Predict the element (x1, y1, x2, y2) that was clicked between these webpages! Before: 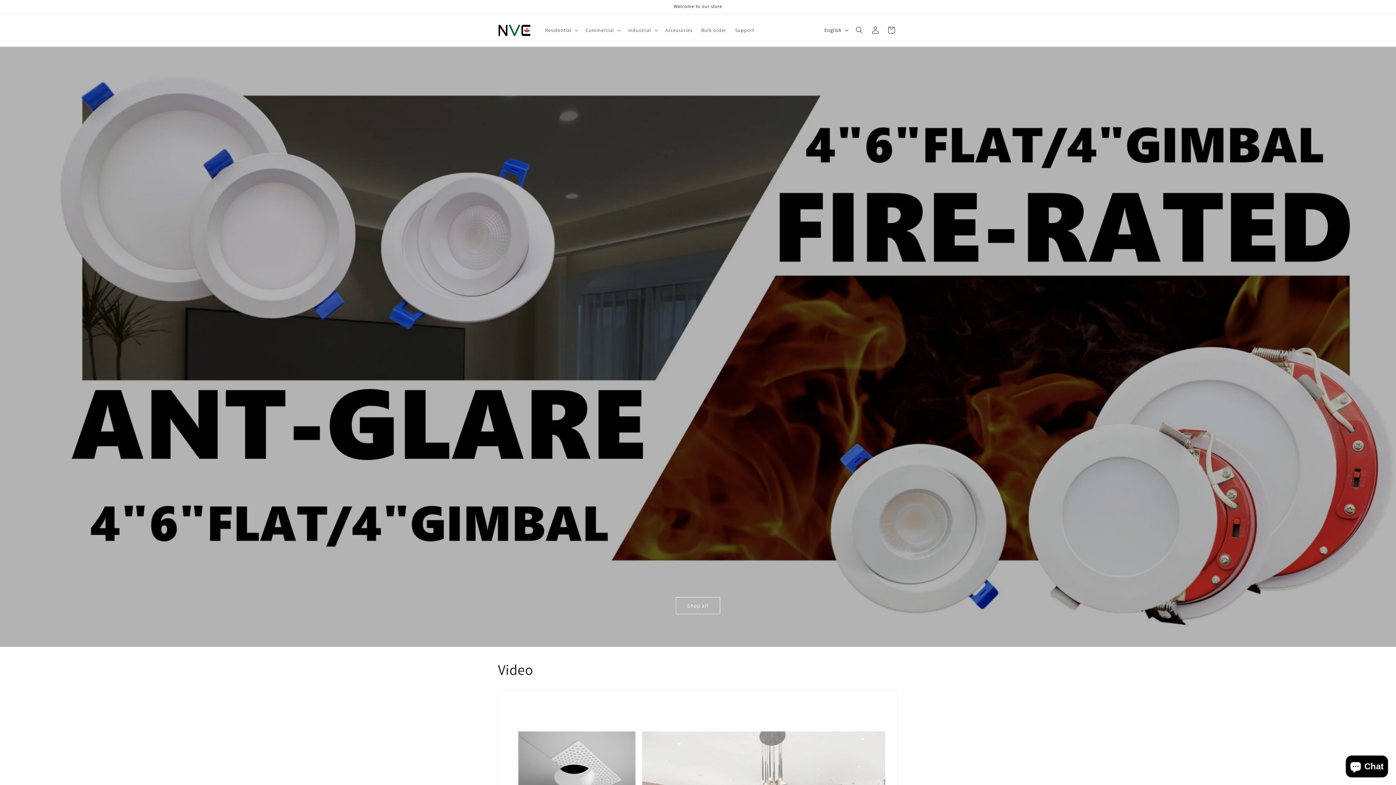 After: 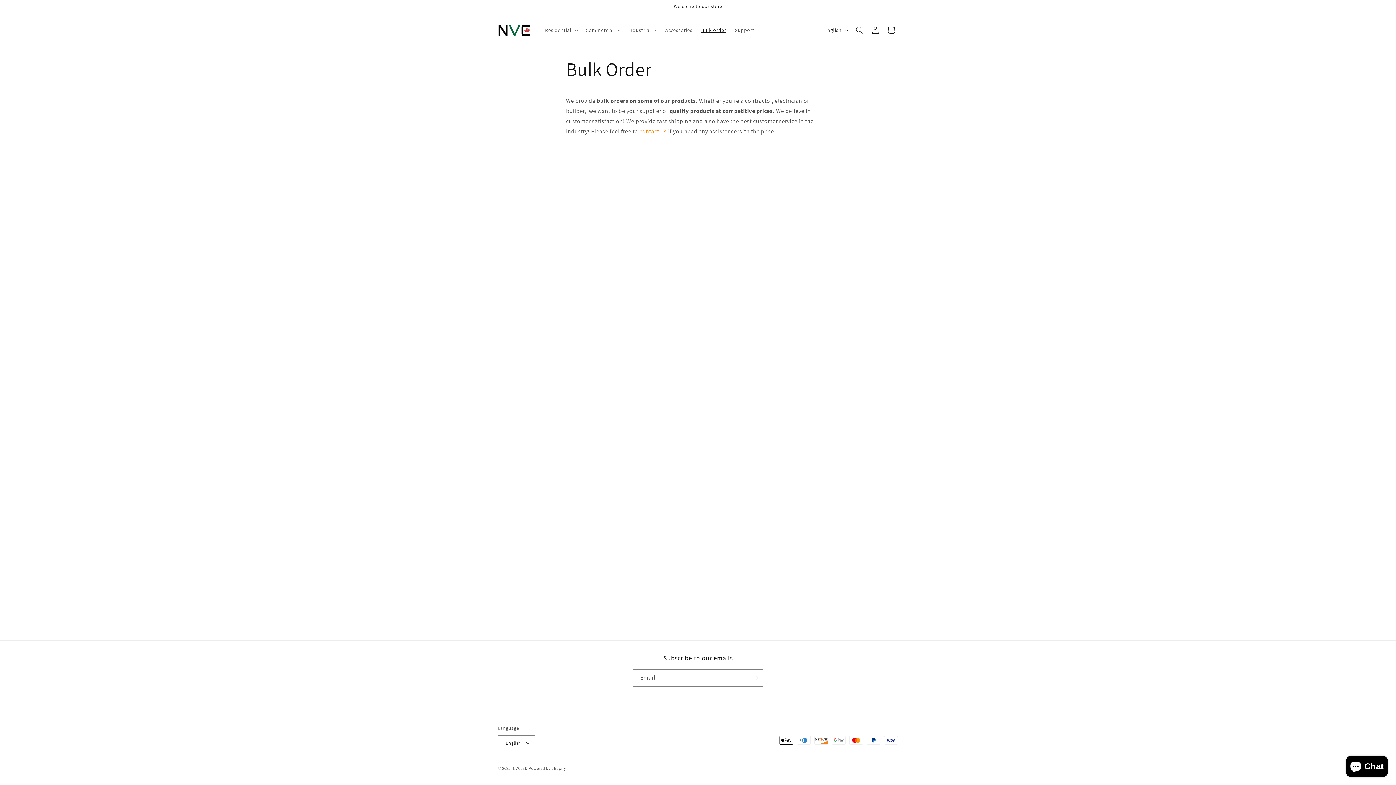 Action: bbox: (696, 22, 730, 37) label: Bulk order